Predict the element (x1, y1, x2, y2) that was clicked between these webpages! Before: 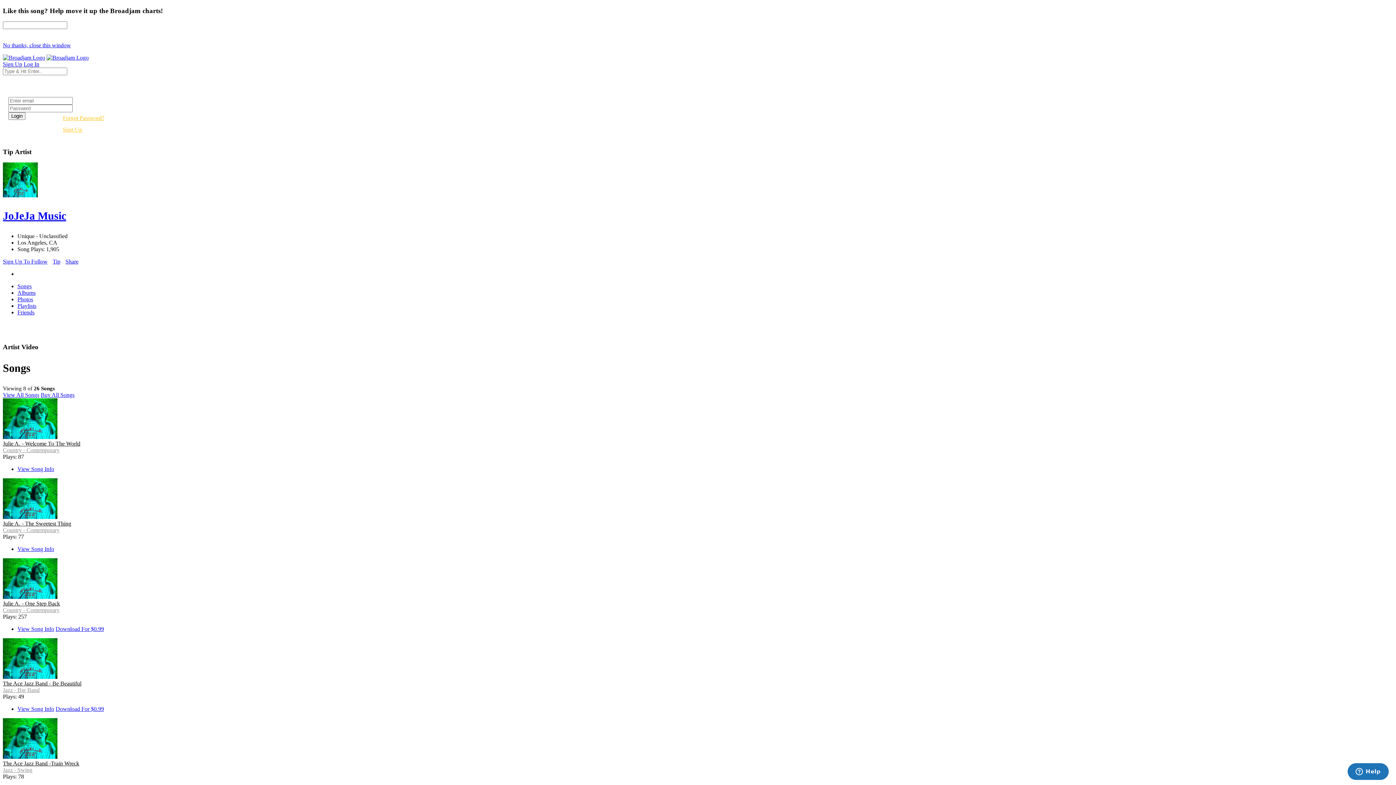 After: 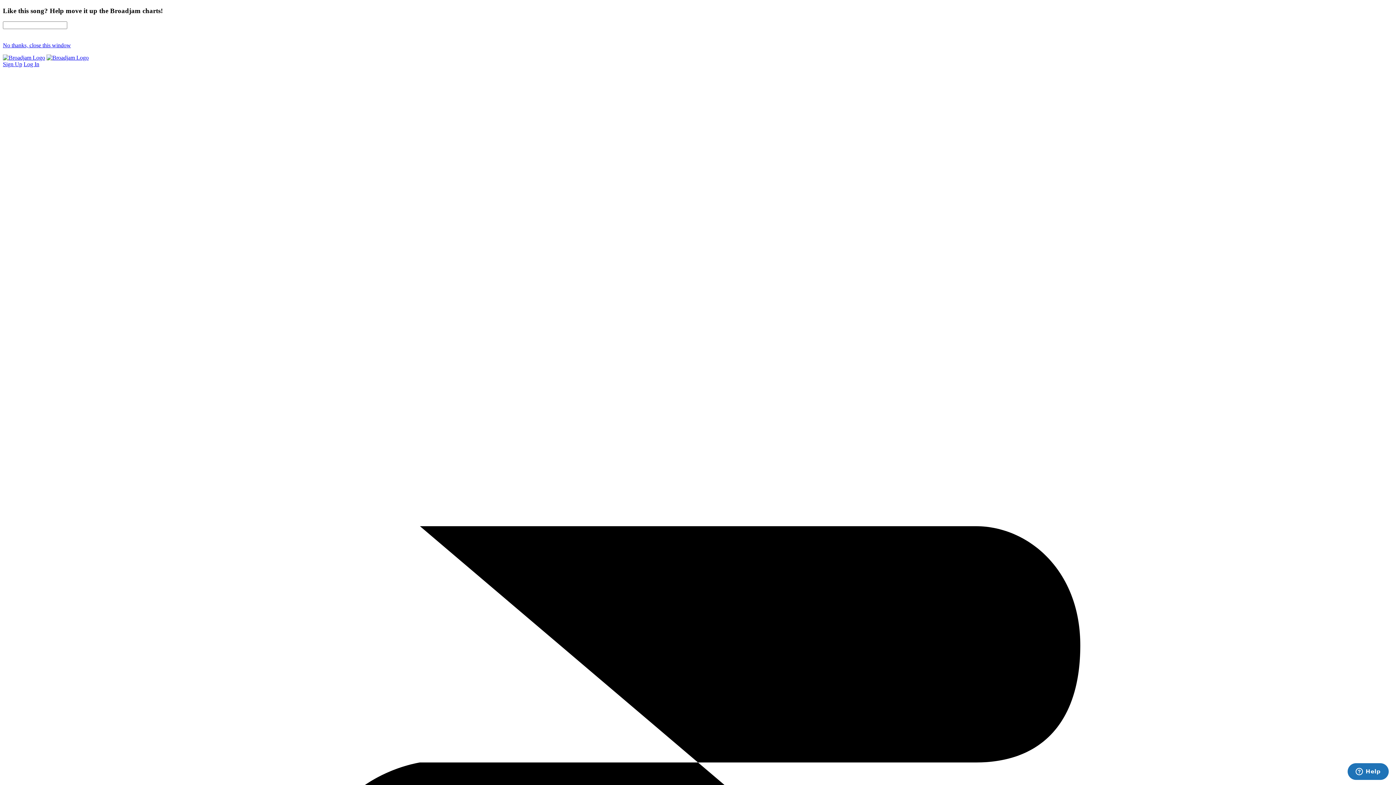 Action: label: Sign Up bbox: (62, 126, 82, 132)